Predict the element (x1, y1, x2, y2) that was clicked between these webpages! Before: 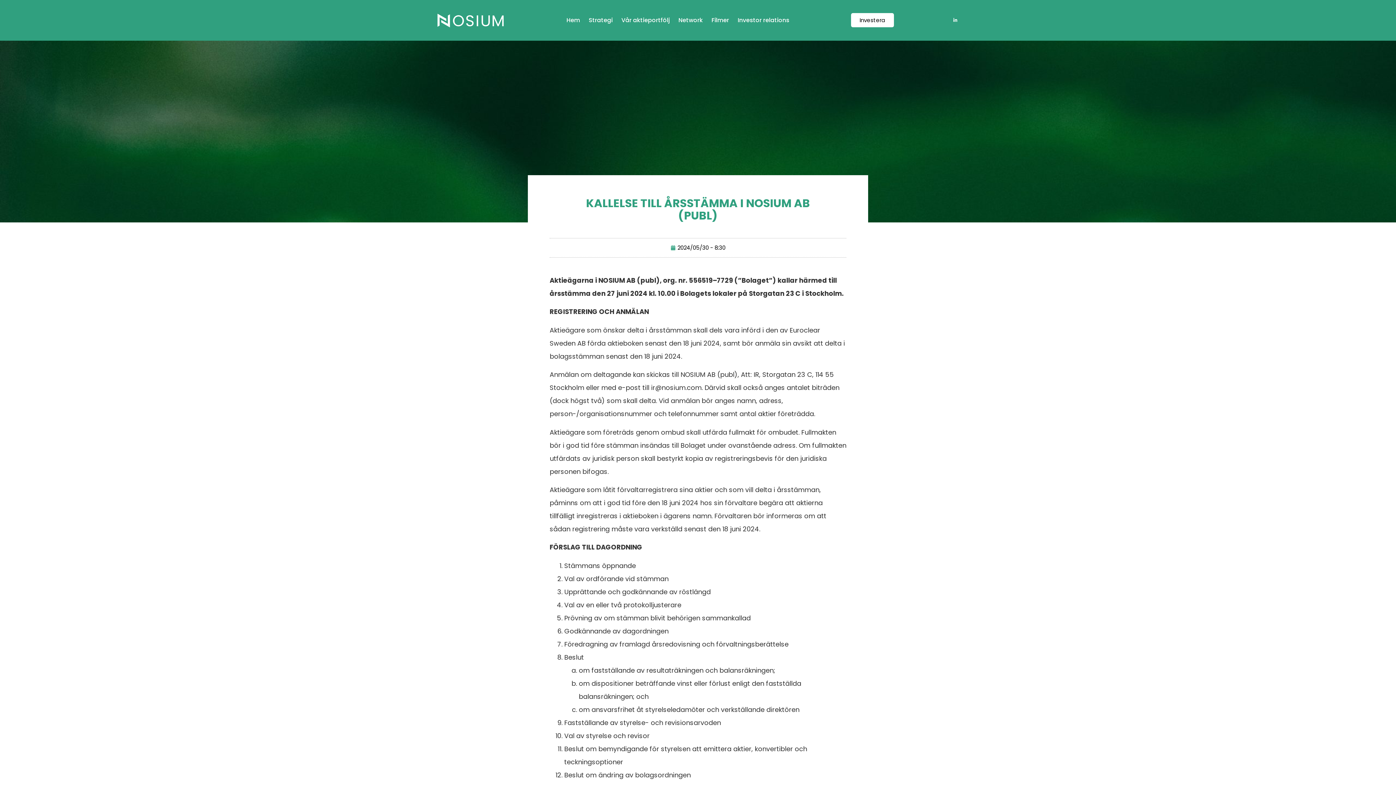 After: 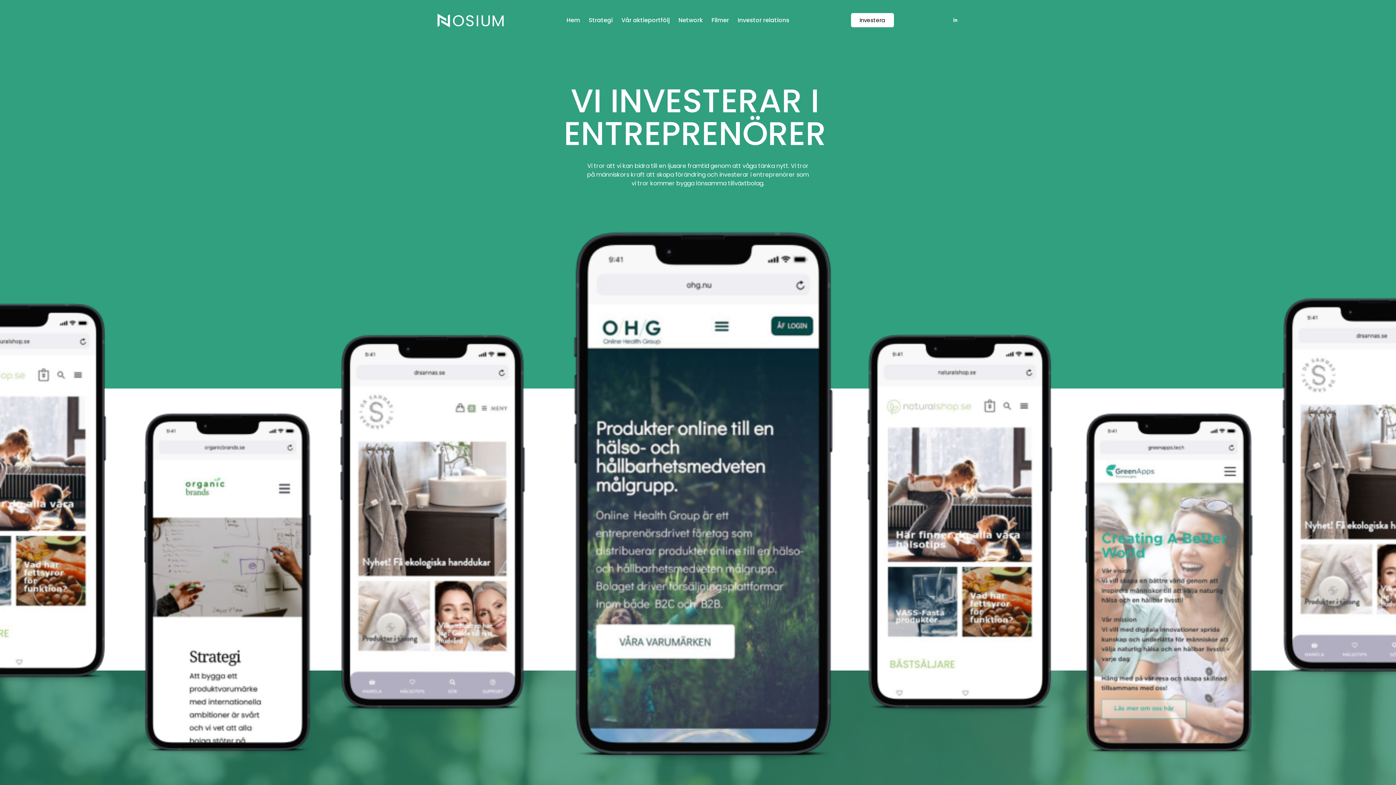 Action: label: Hem bbox: (562, 14, 584, 26)